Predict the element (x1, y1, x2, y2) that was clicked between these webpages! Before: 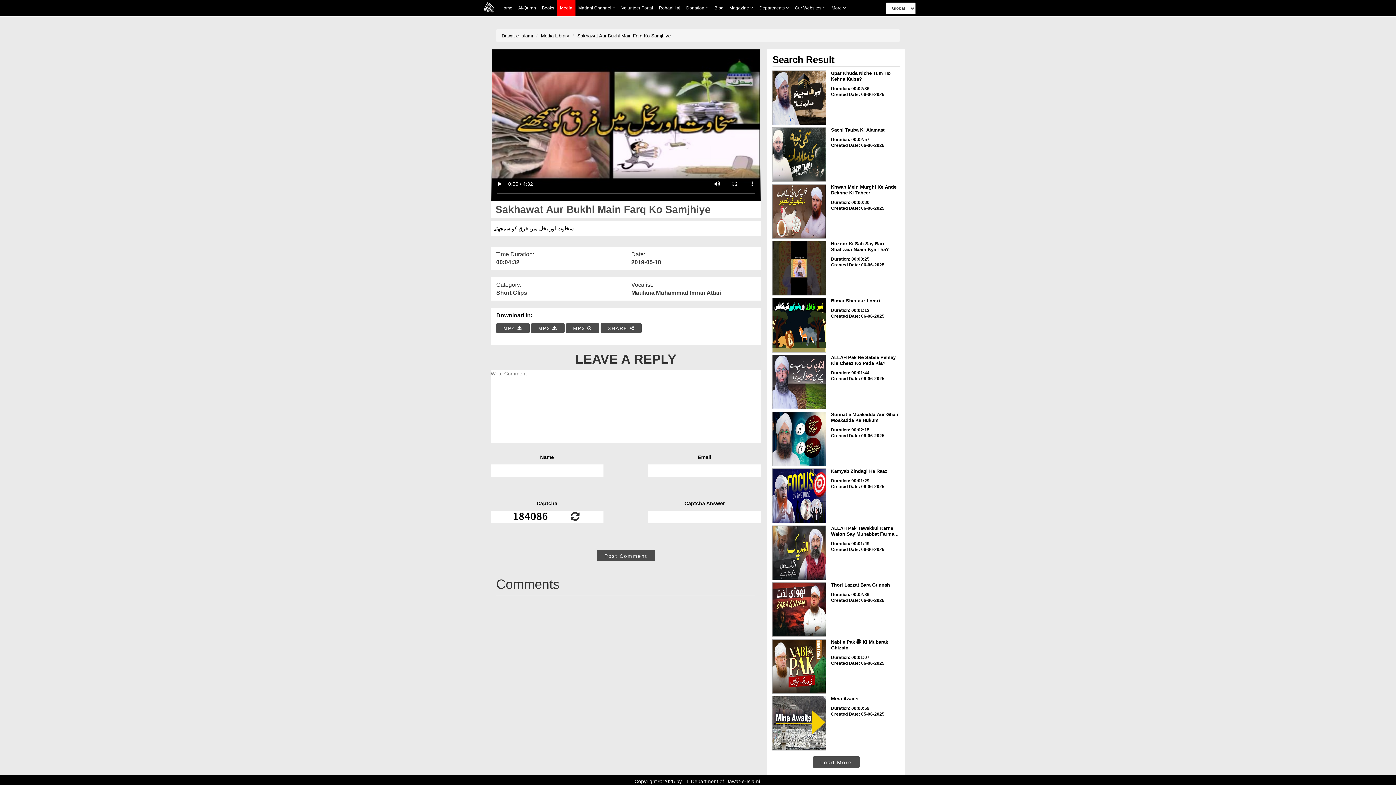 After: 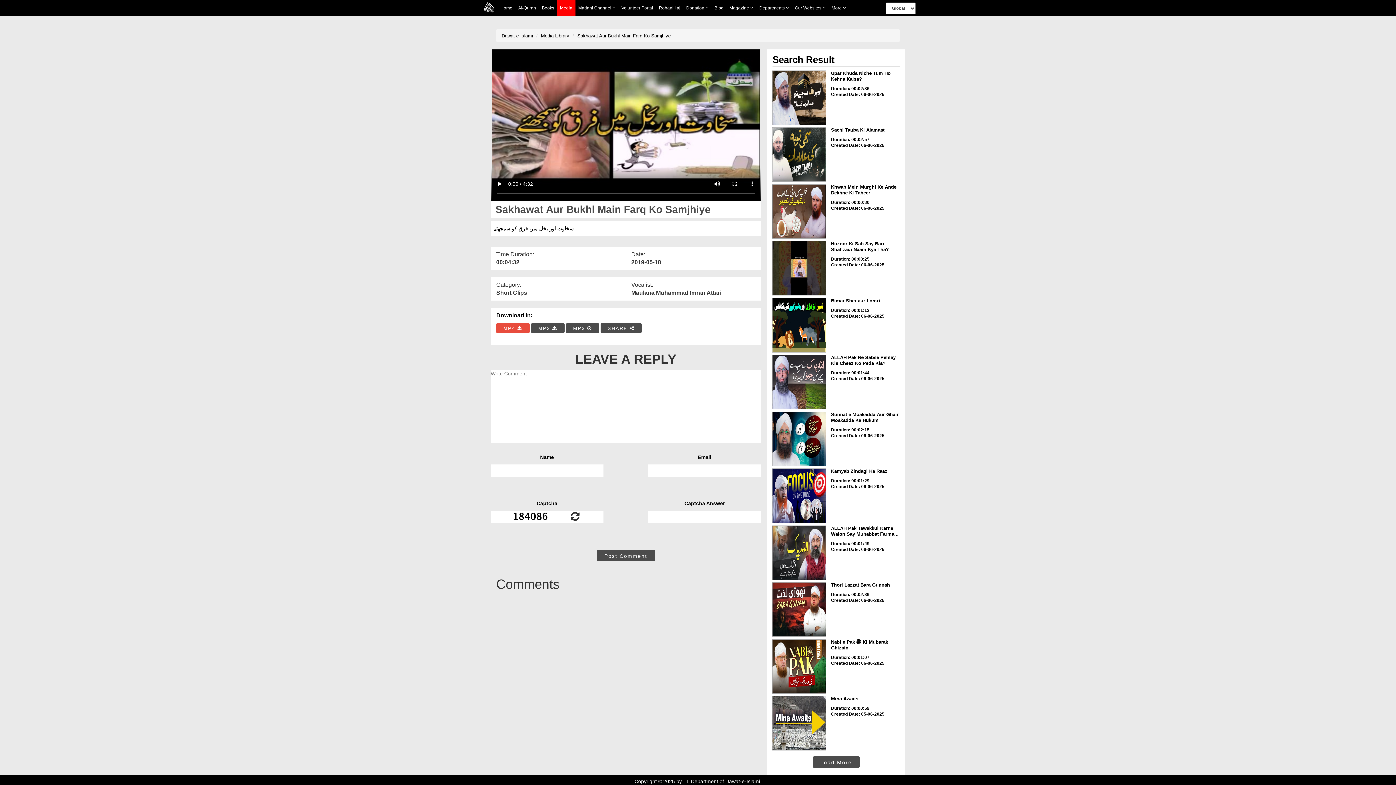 Action: label: MP4   bbox: (496, 325, 531, 331)